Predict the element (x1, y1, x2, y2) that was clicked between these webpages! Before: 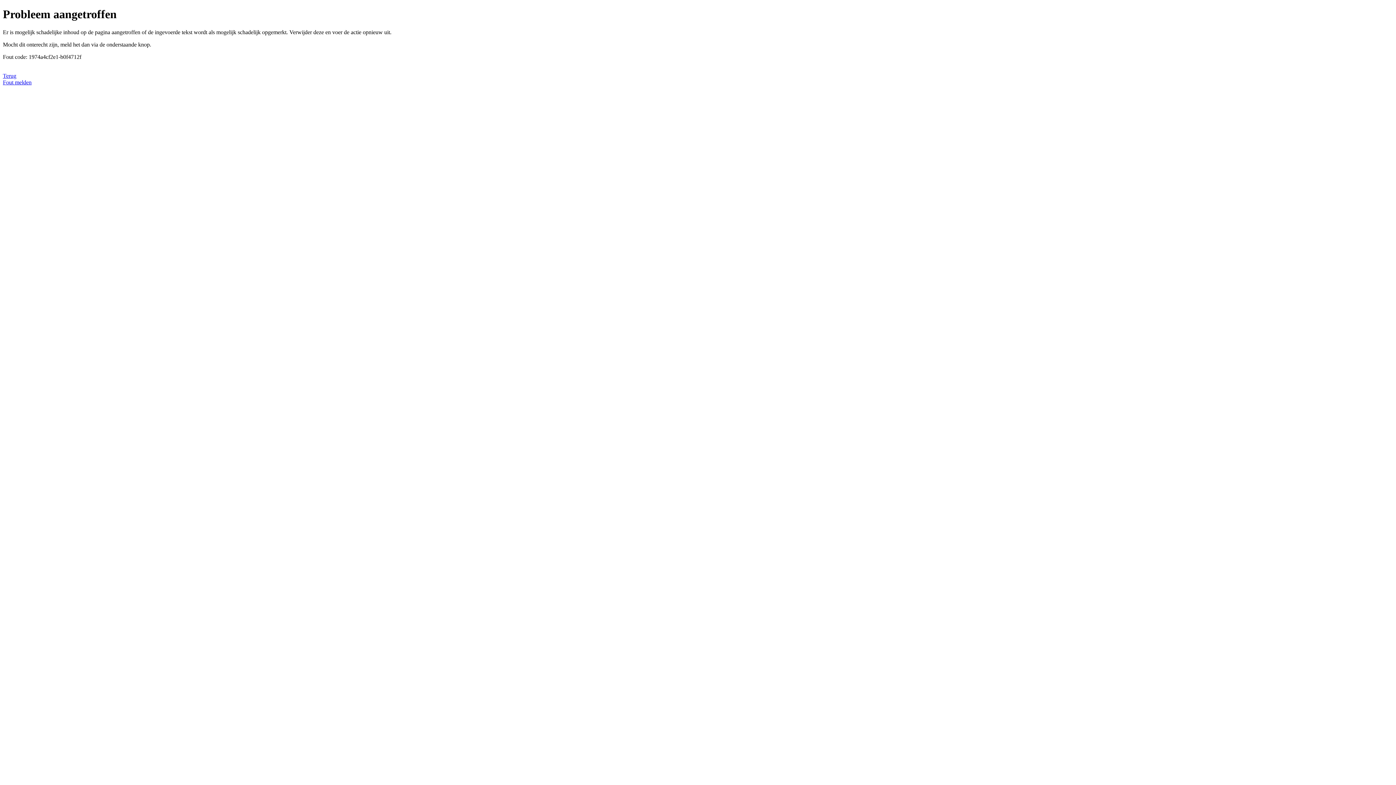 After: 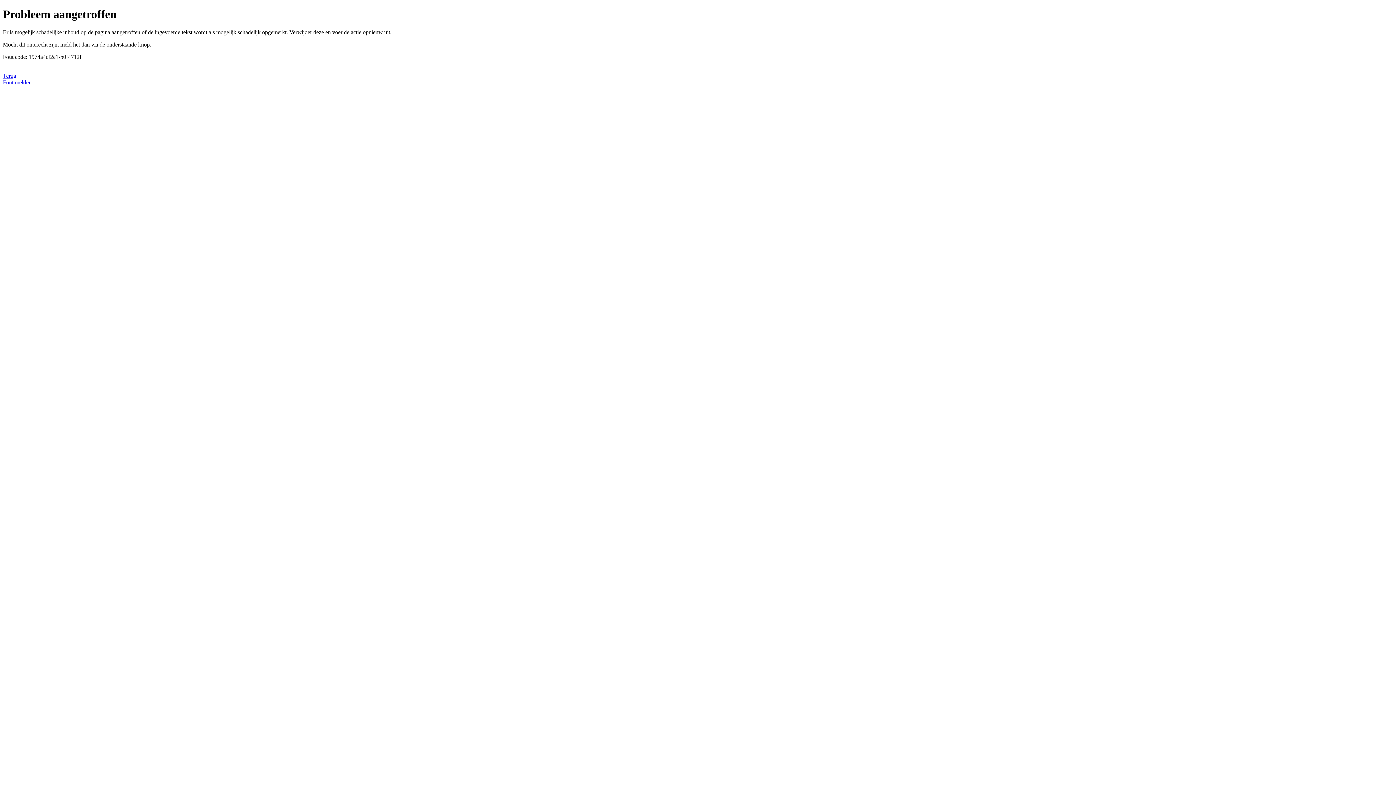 Action: bbox: (2, 79, 31, 85) label: Fout melden